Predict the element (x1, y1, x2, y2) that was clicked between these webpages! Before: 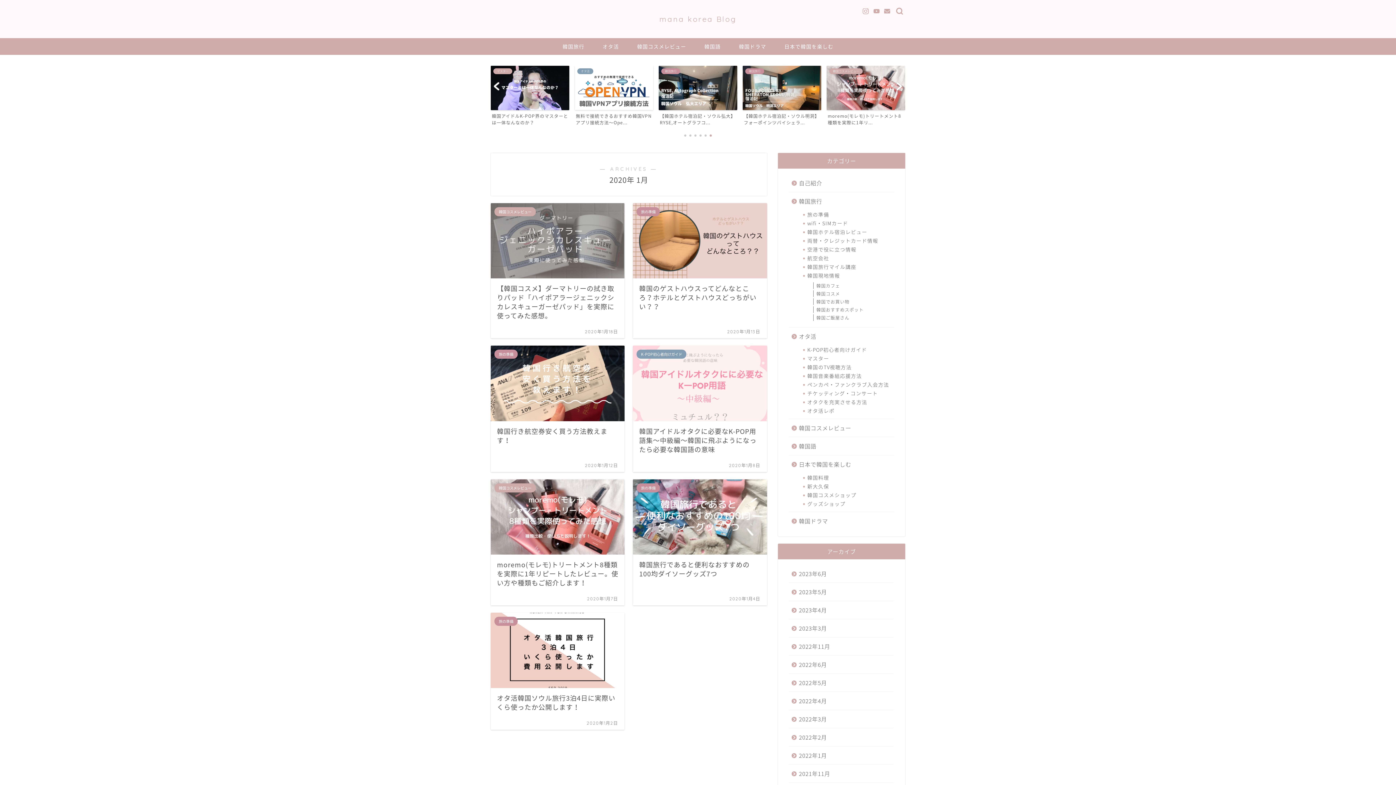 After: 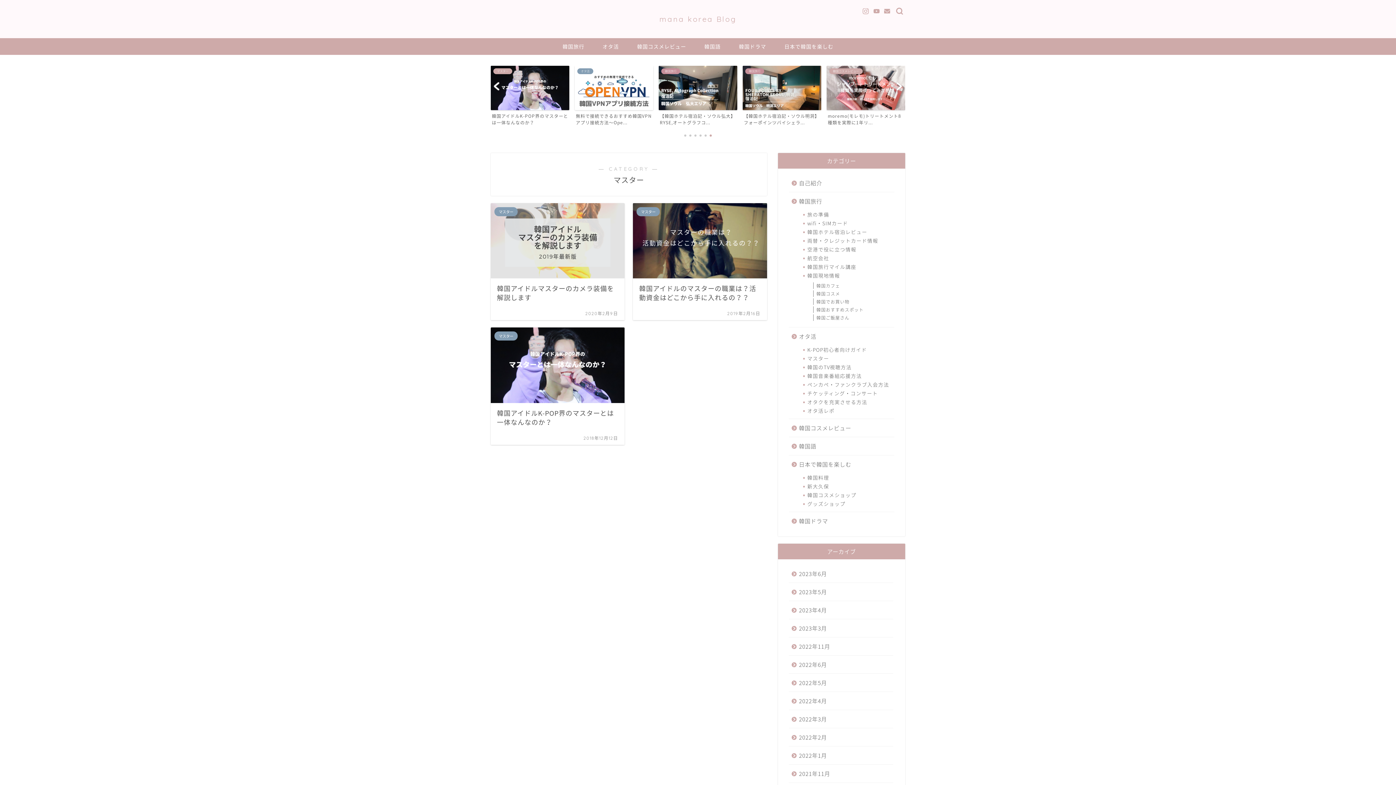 Action: bbox: (798, 354, 893, 362) label: マスター